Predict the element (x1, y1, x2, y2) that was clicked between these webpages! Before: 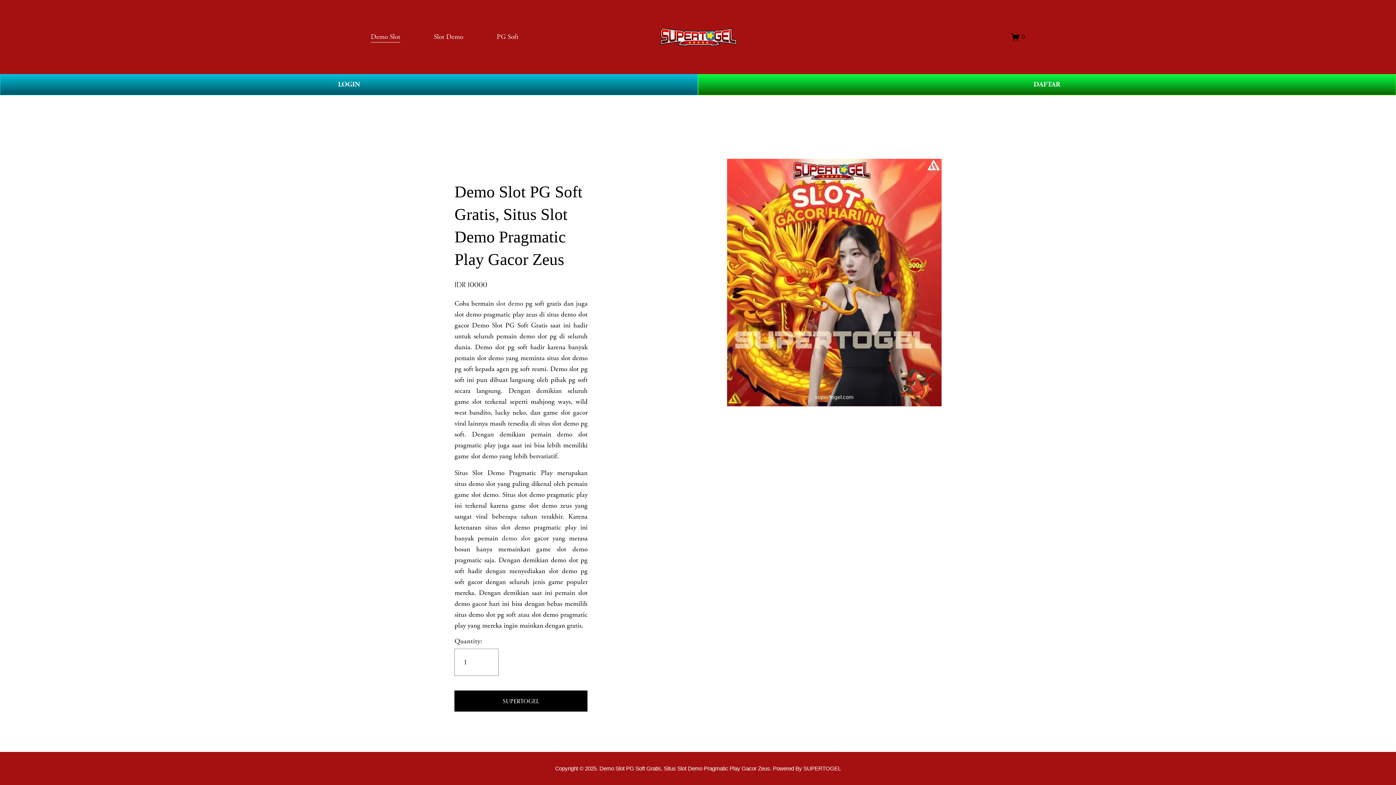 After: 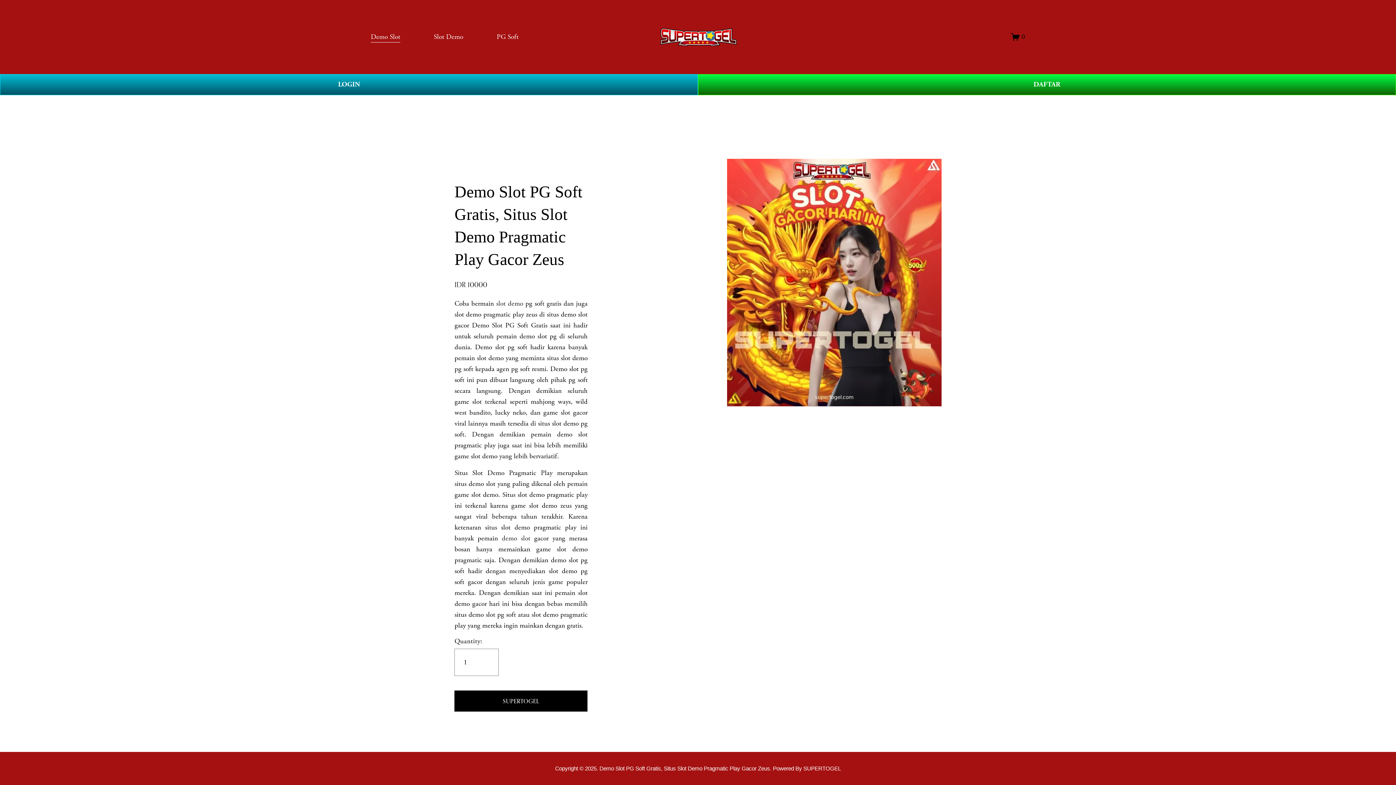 Action: label: Demo Slot PG Soft Gratis, Situs Slot Demo Pragmatic Play Gacor Zeus bbox: (599, 765, 770, 772)